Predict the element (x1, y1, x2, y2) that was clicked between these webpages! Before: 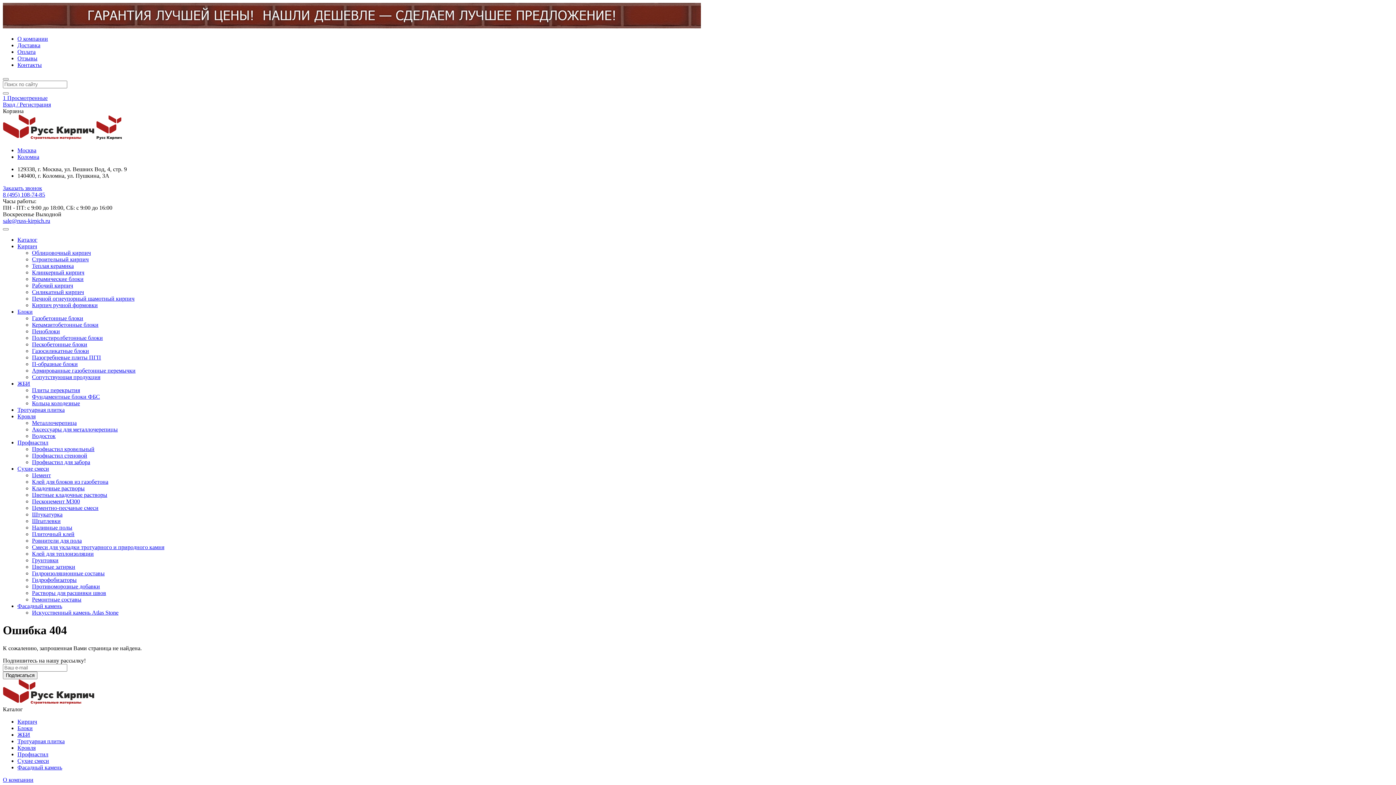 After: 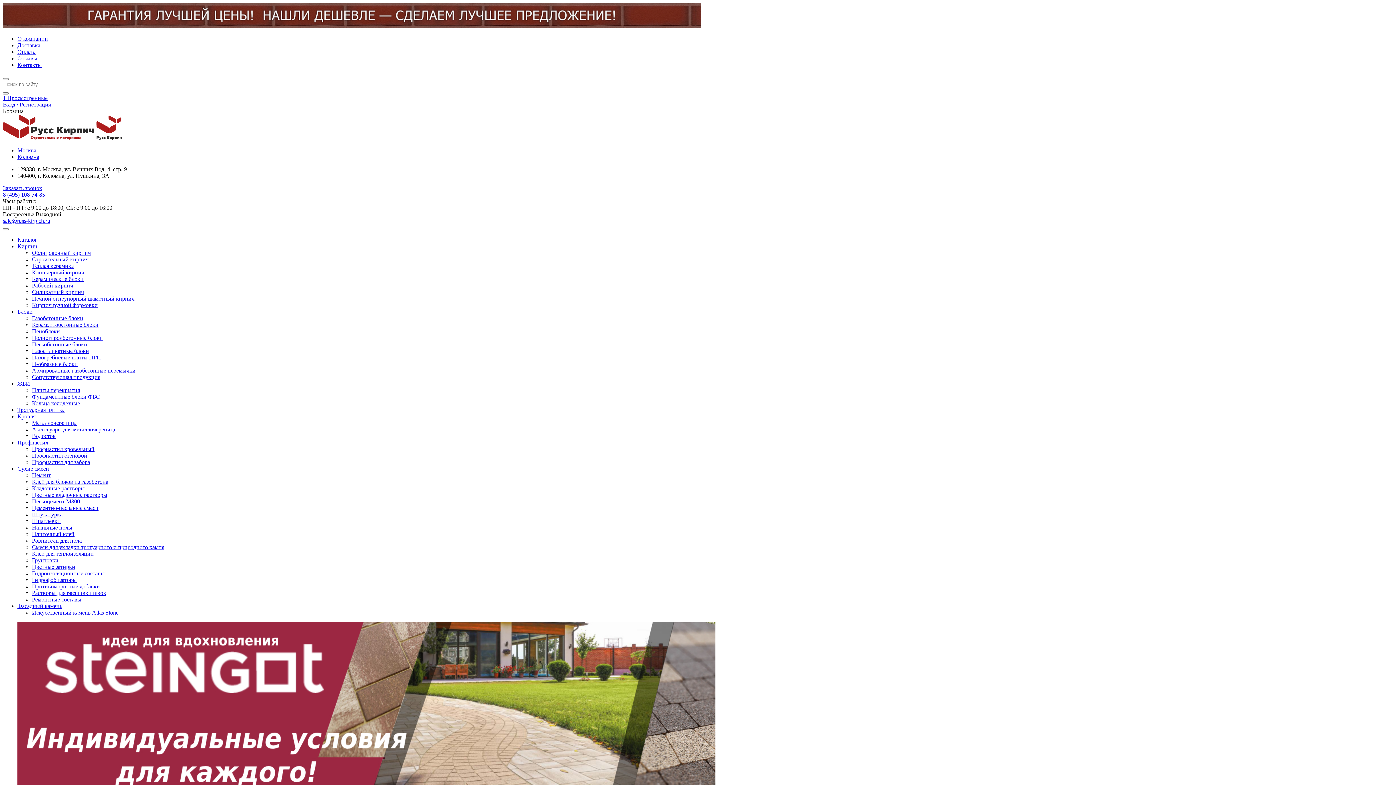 Action: bbox: (96, 134, 121, 141)